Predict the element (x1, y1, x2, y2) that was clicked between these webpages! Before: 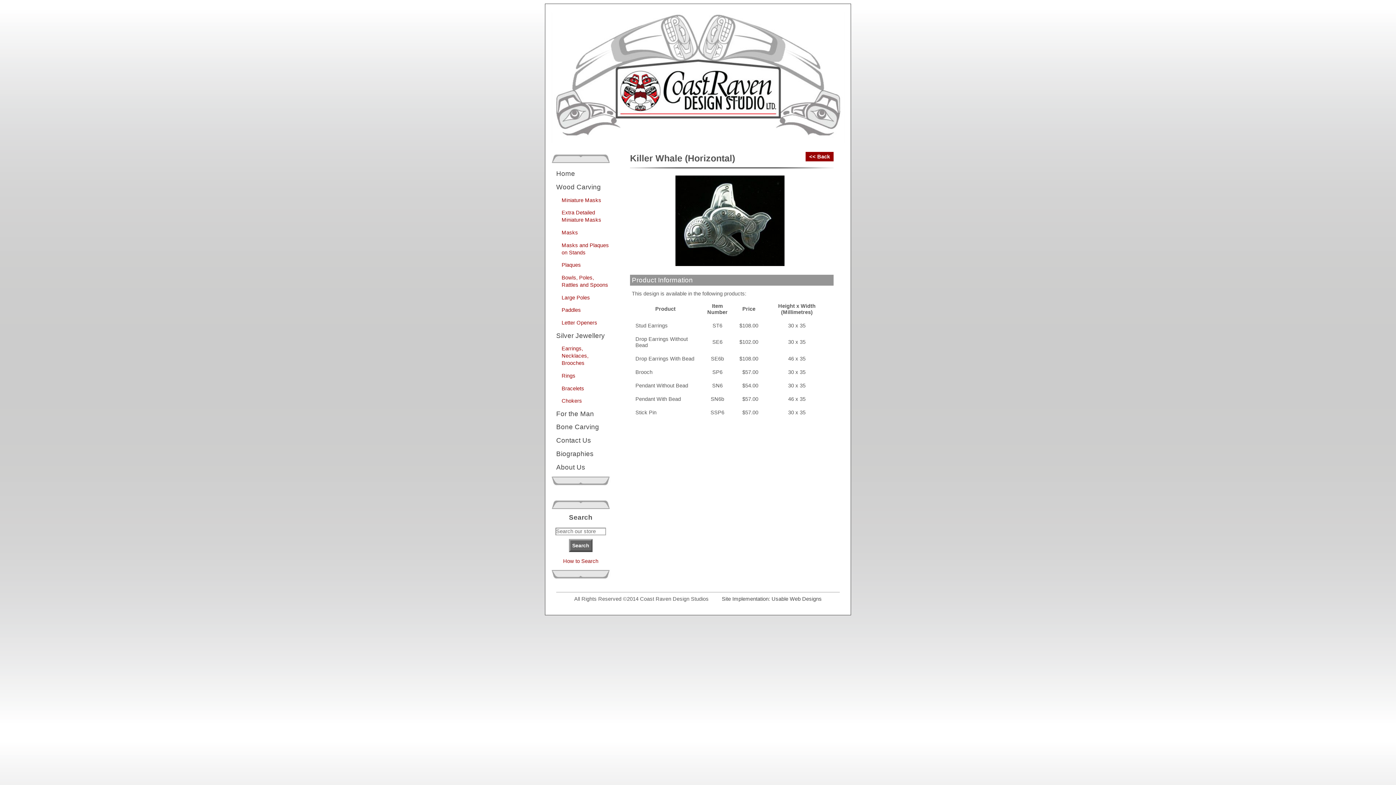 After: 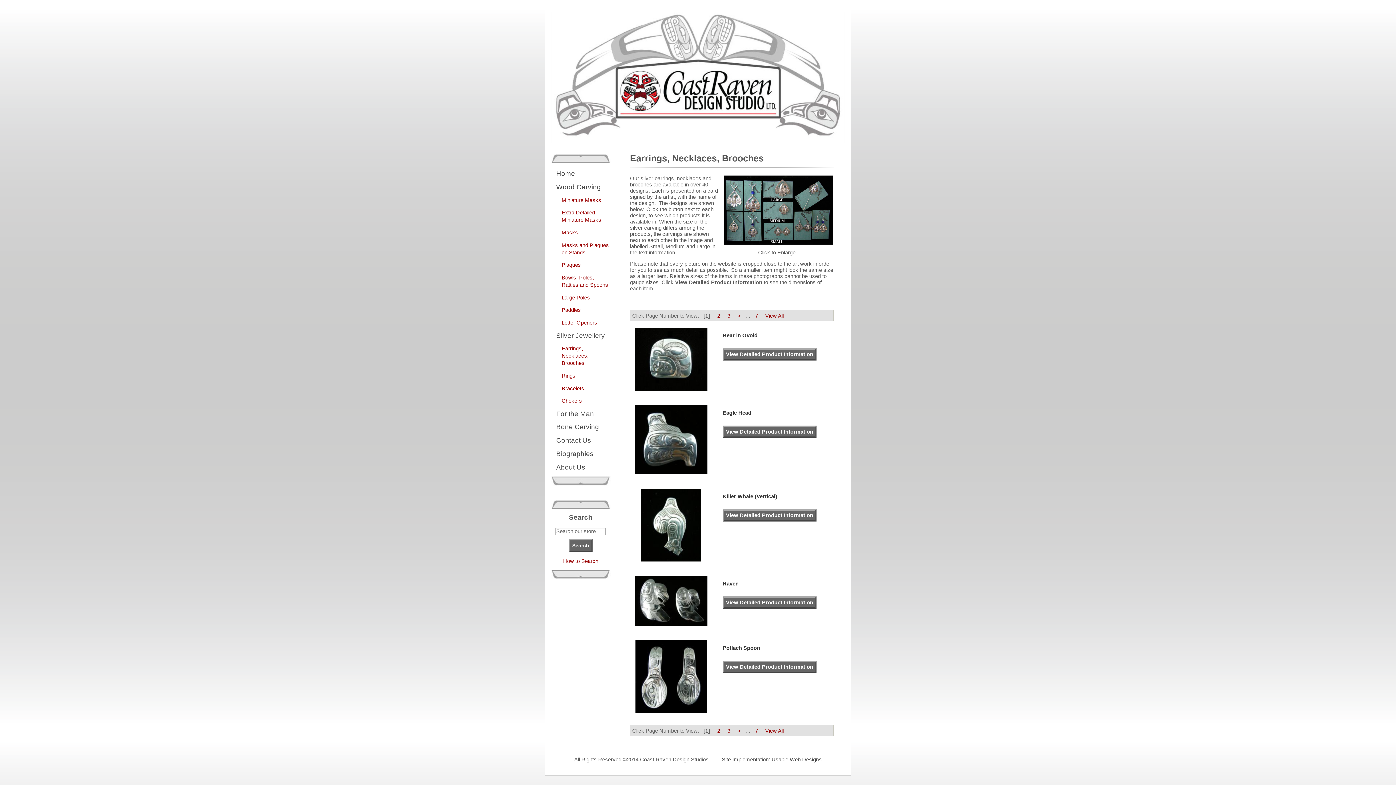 Action: bbox: (561, 345, 610, 366) label: Earrings, Necklaces, Brooches